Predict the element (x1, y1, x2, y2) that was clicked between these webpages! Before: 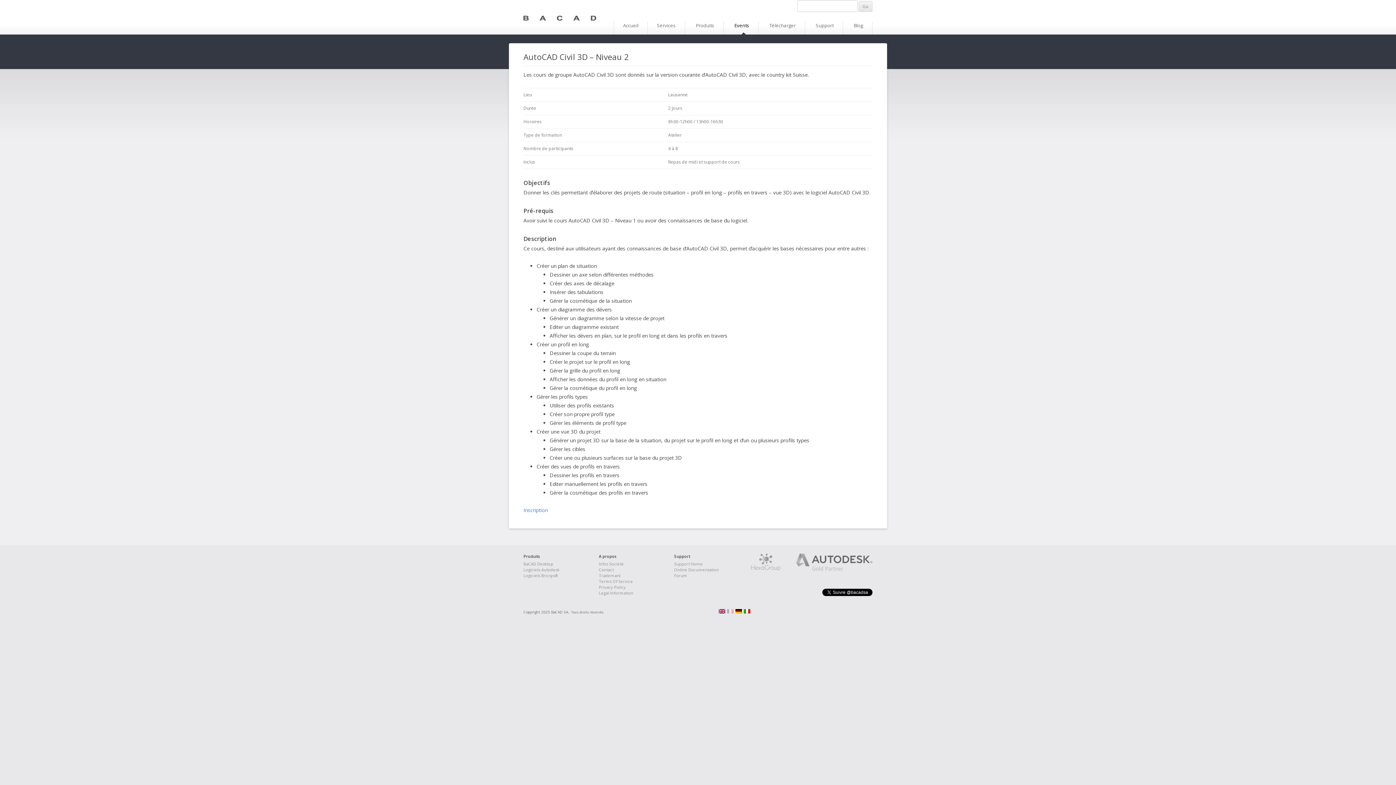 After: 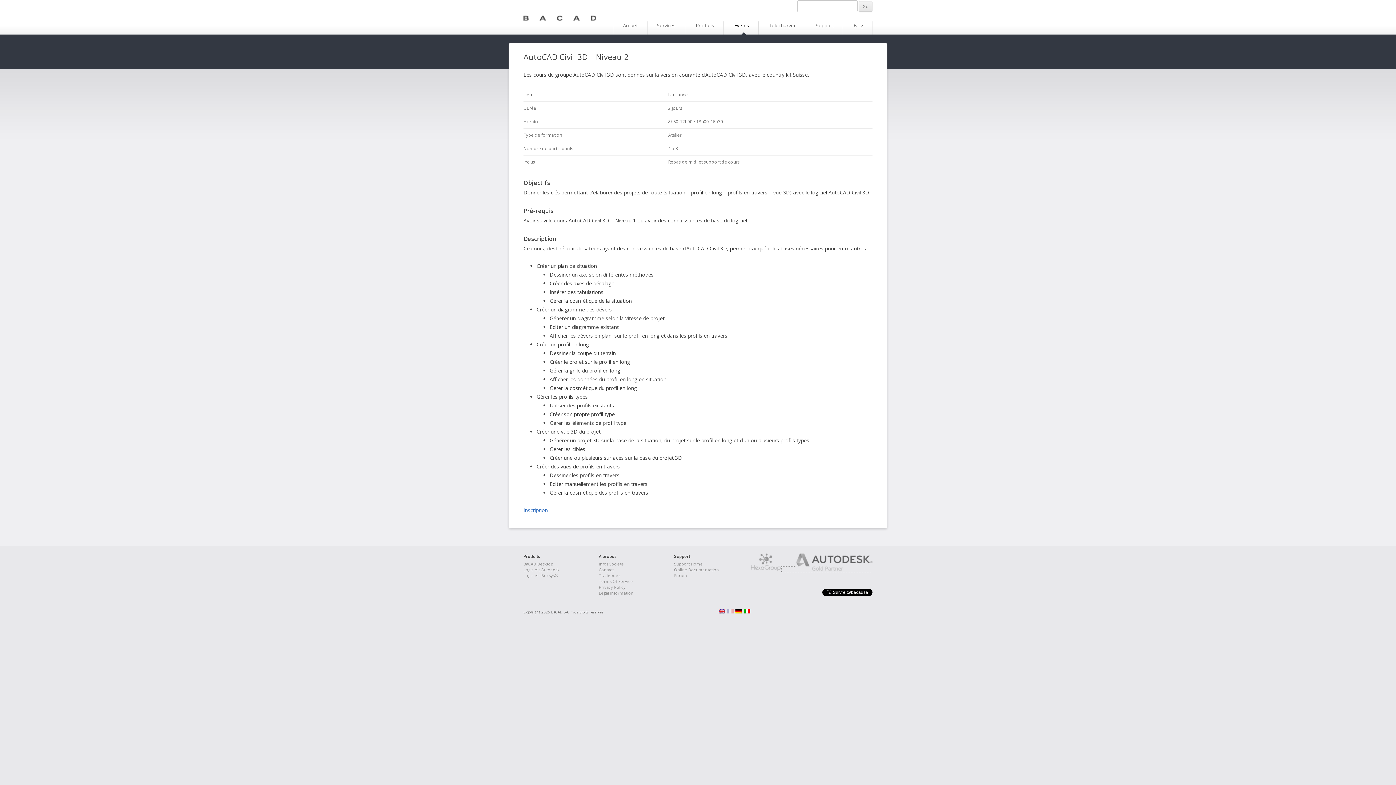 Action: bbox: (781, 566, 872, 572)